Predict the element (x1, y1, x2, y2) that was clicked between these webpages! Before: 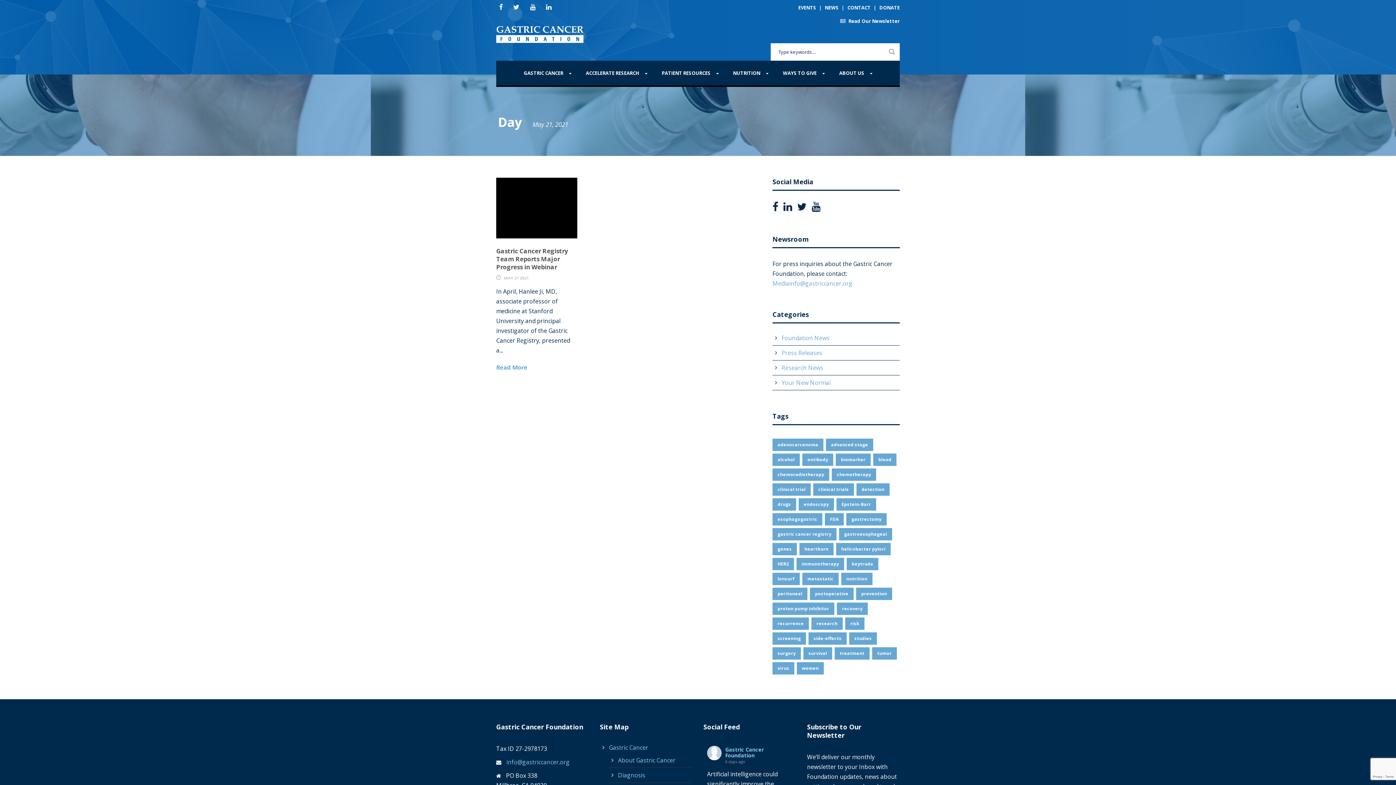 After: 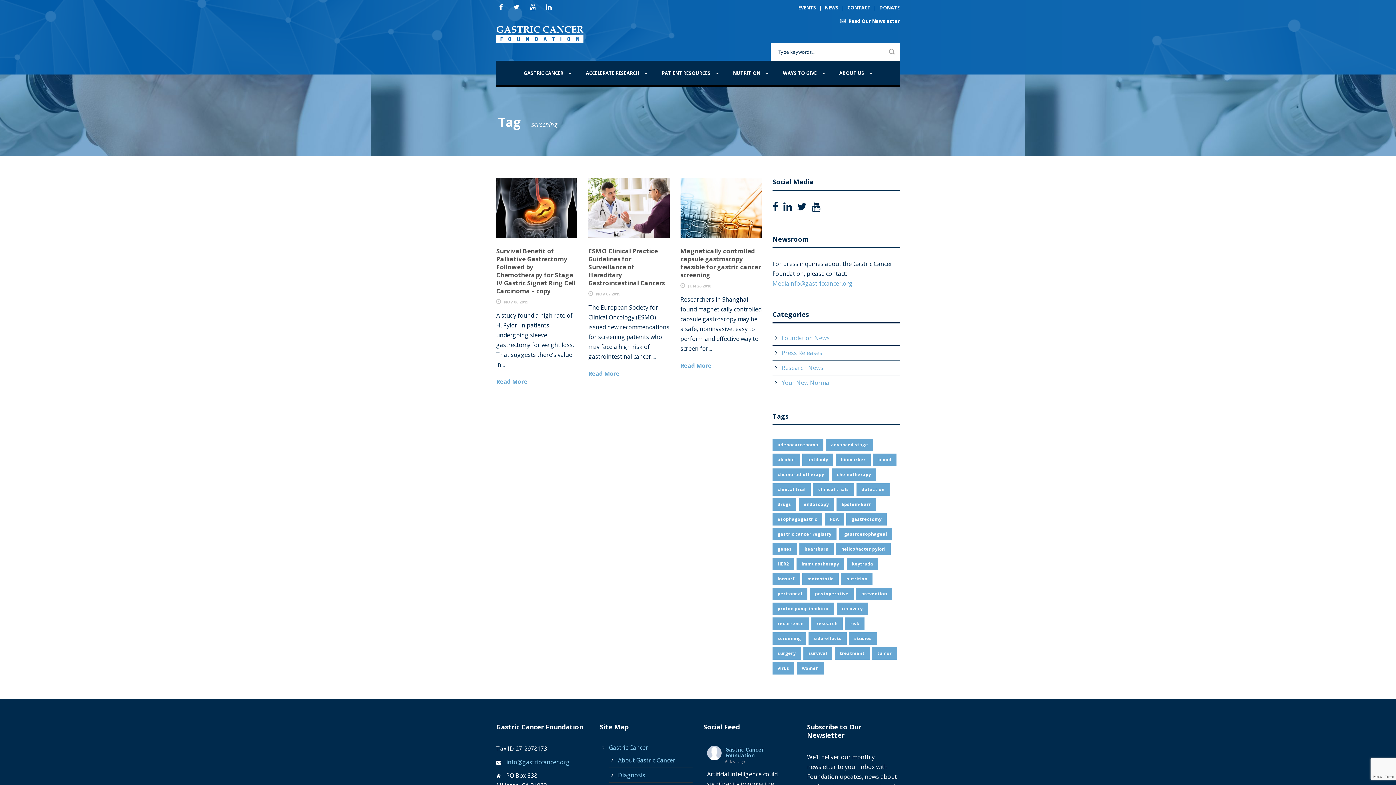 Action: label: screening (3 items) bbox: (772, 632, 806, 645)